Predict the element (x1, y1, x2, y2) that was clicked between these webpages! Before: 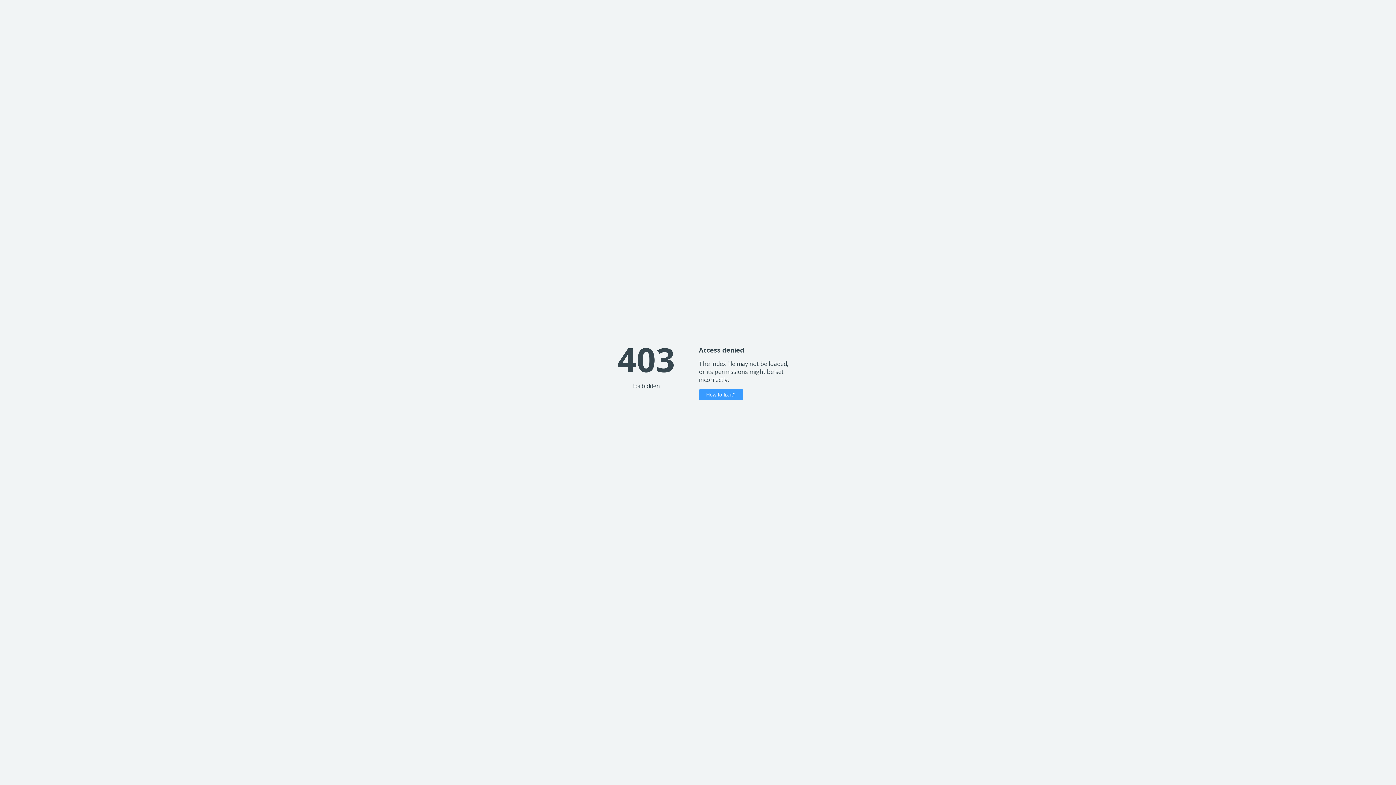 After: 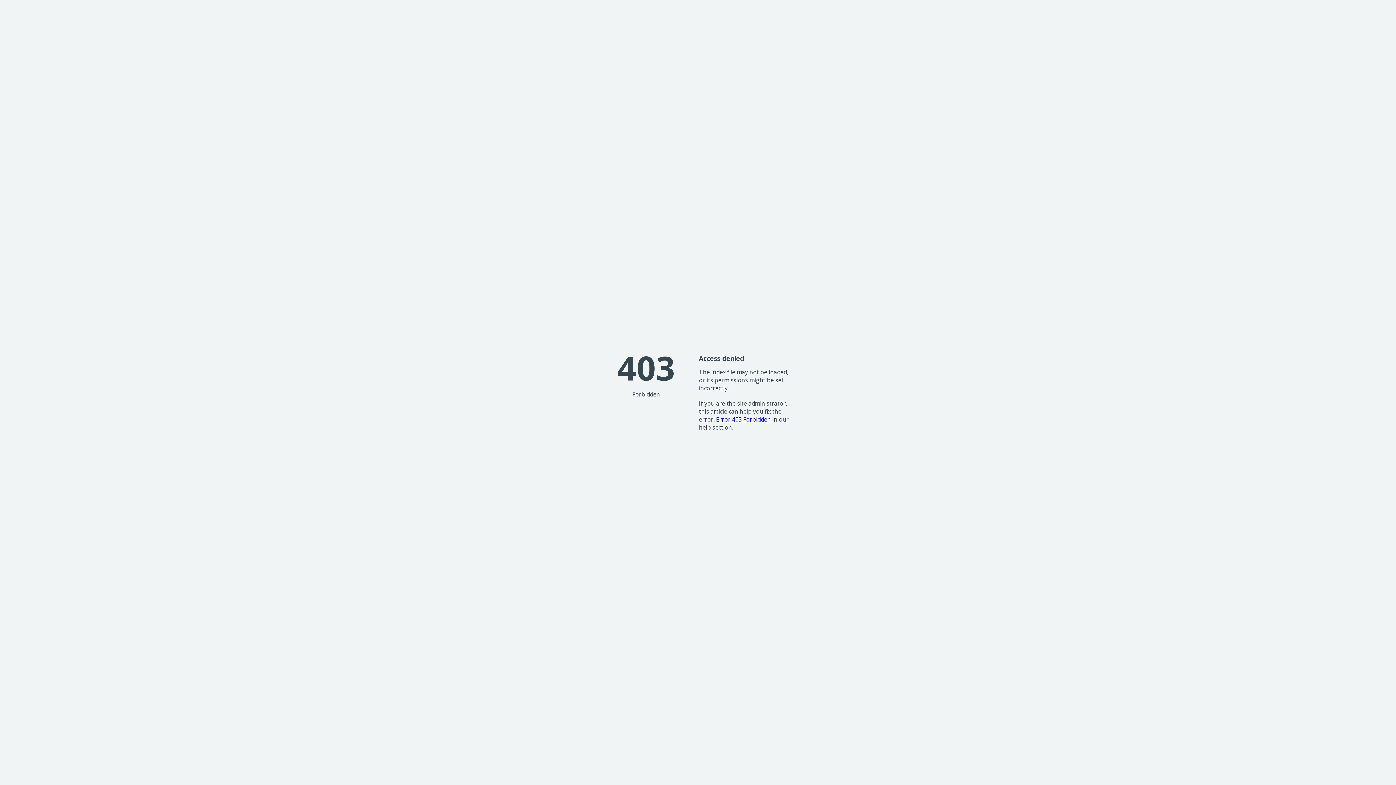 Action: bbox: (699, 389, 743, 400) label: How to fix it?